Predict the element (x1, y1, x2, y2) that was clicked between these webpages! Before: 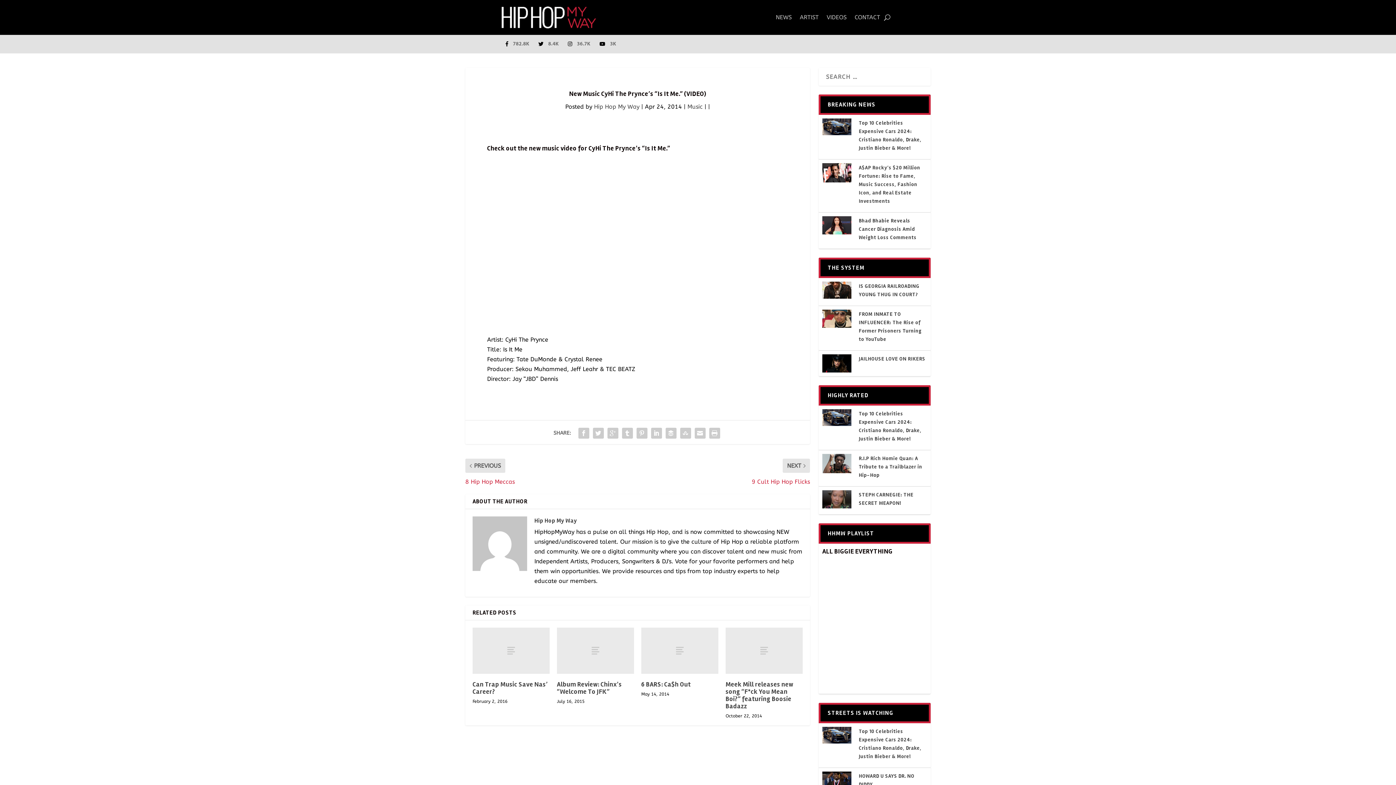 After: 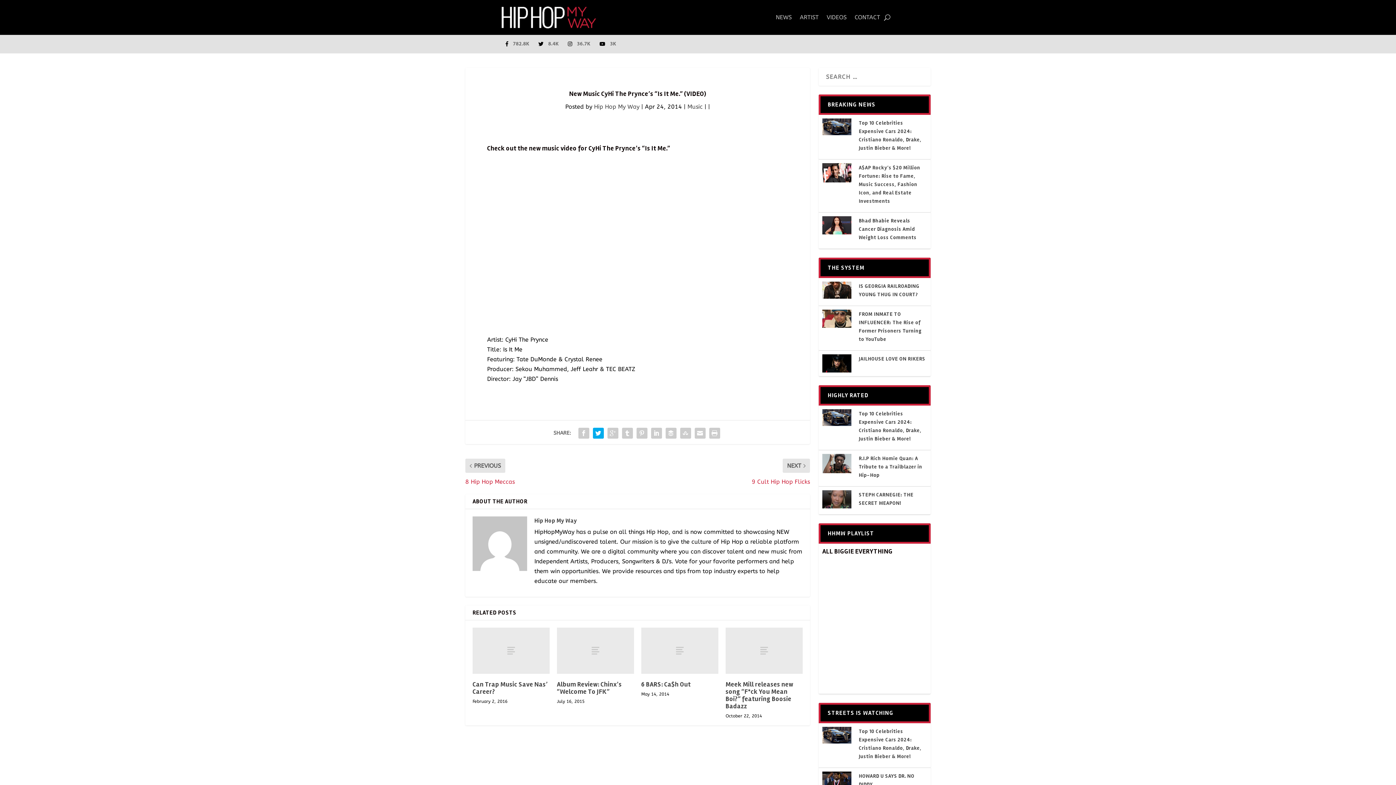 Action: bbox: (591, 426, 605, 440)